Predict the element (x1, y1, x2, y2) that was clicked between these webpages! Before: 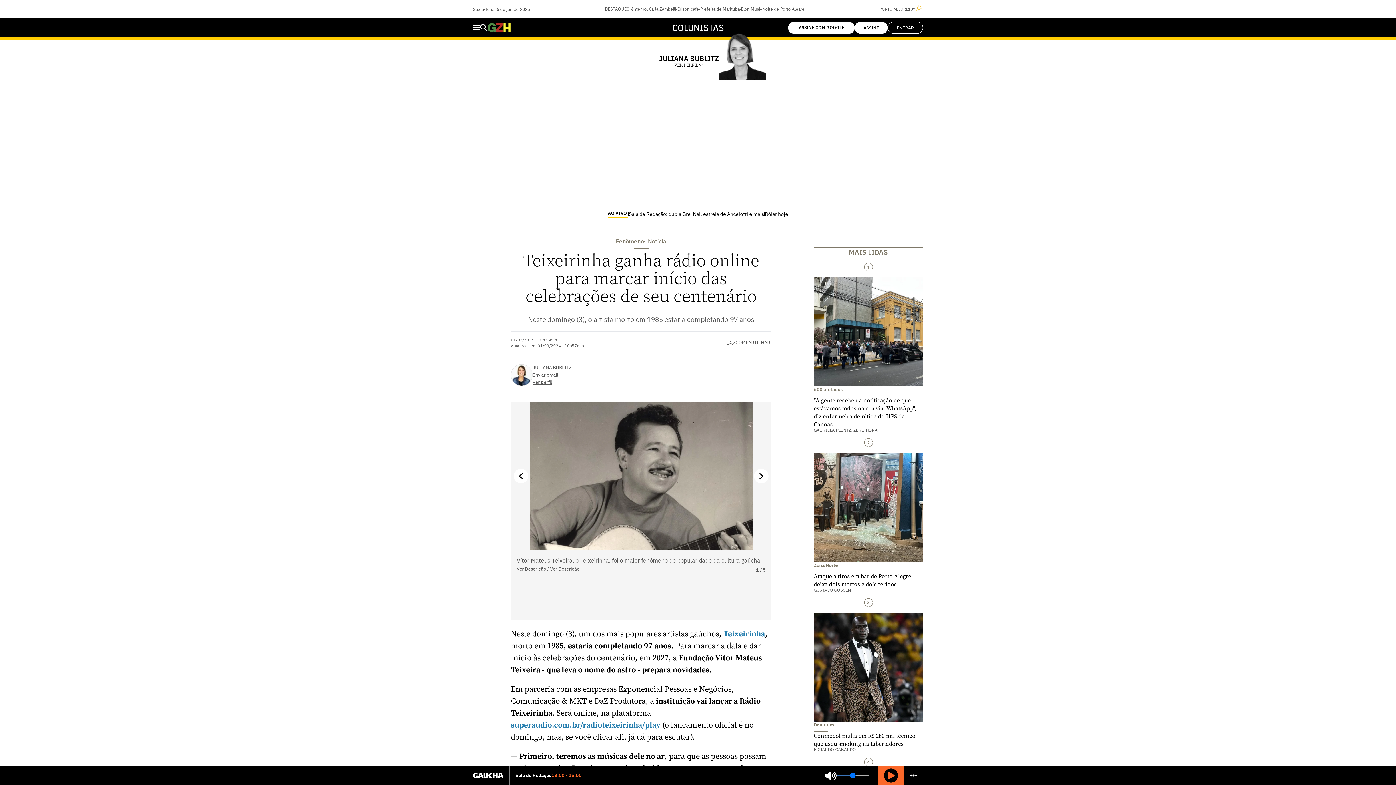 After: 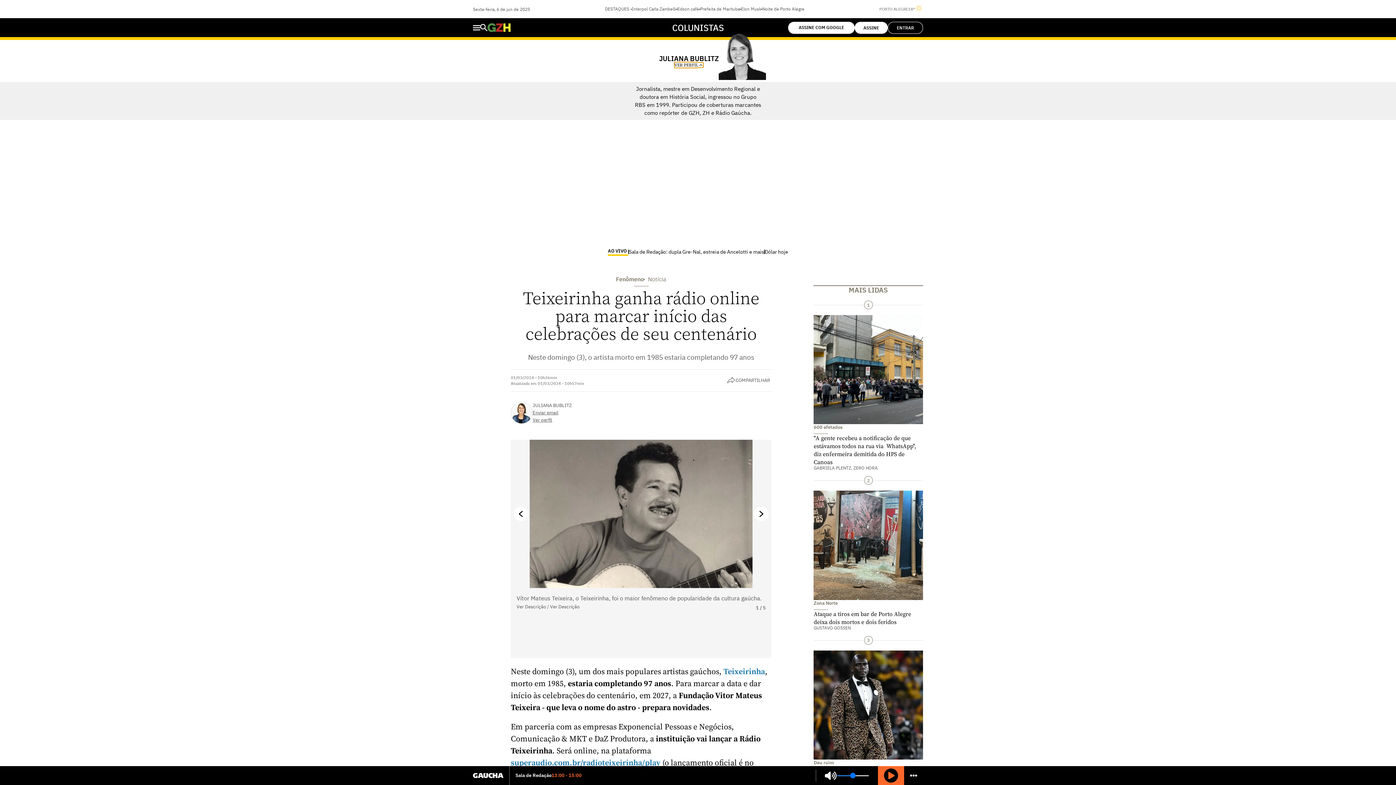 Action: bbox: (674, 62, 703, 67) label: VER PERFIL